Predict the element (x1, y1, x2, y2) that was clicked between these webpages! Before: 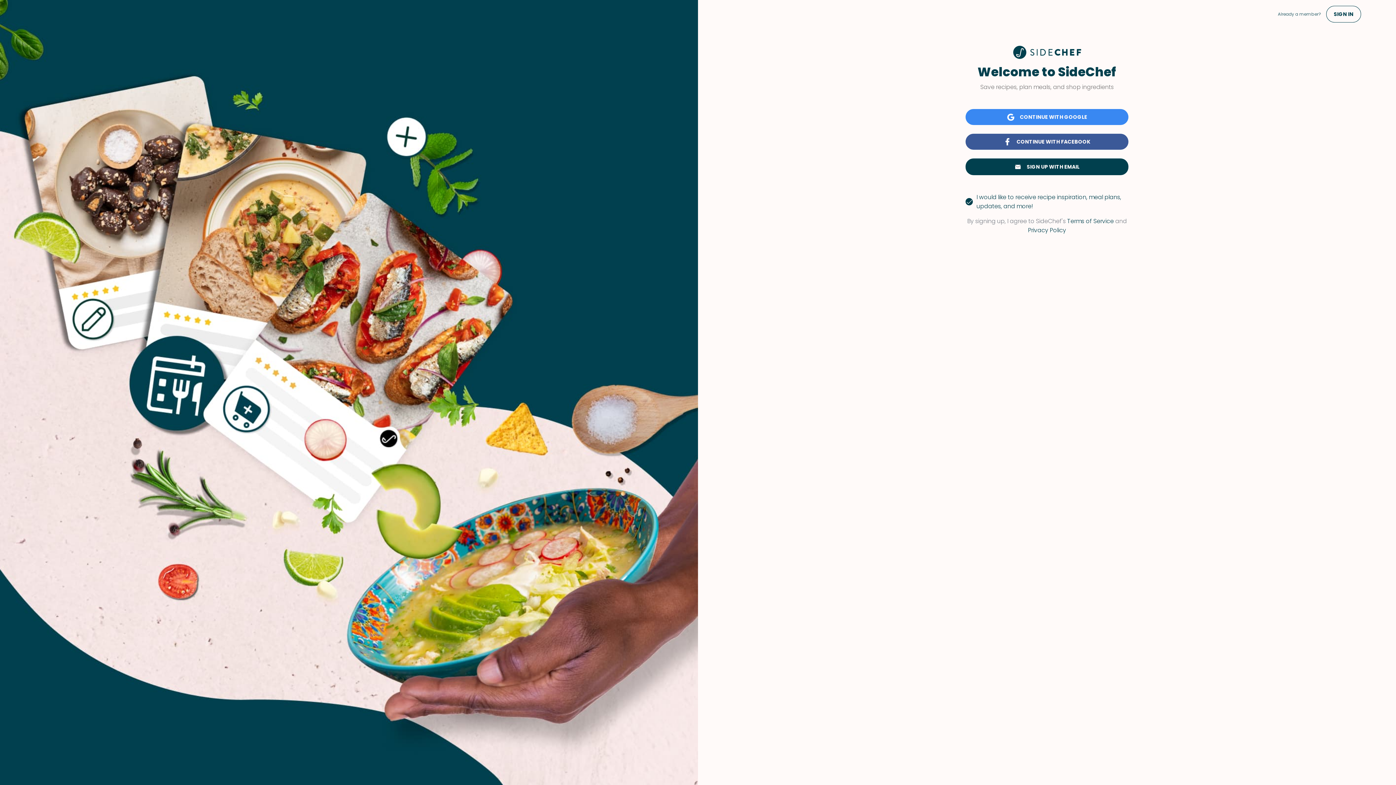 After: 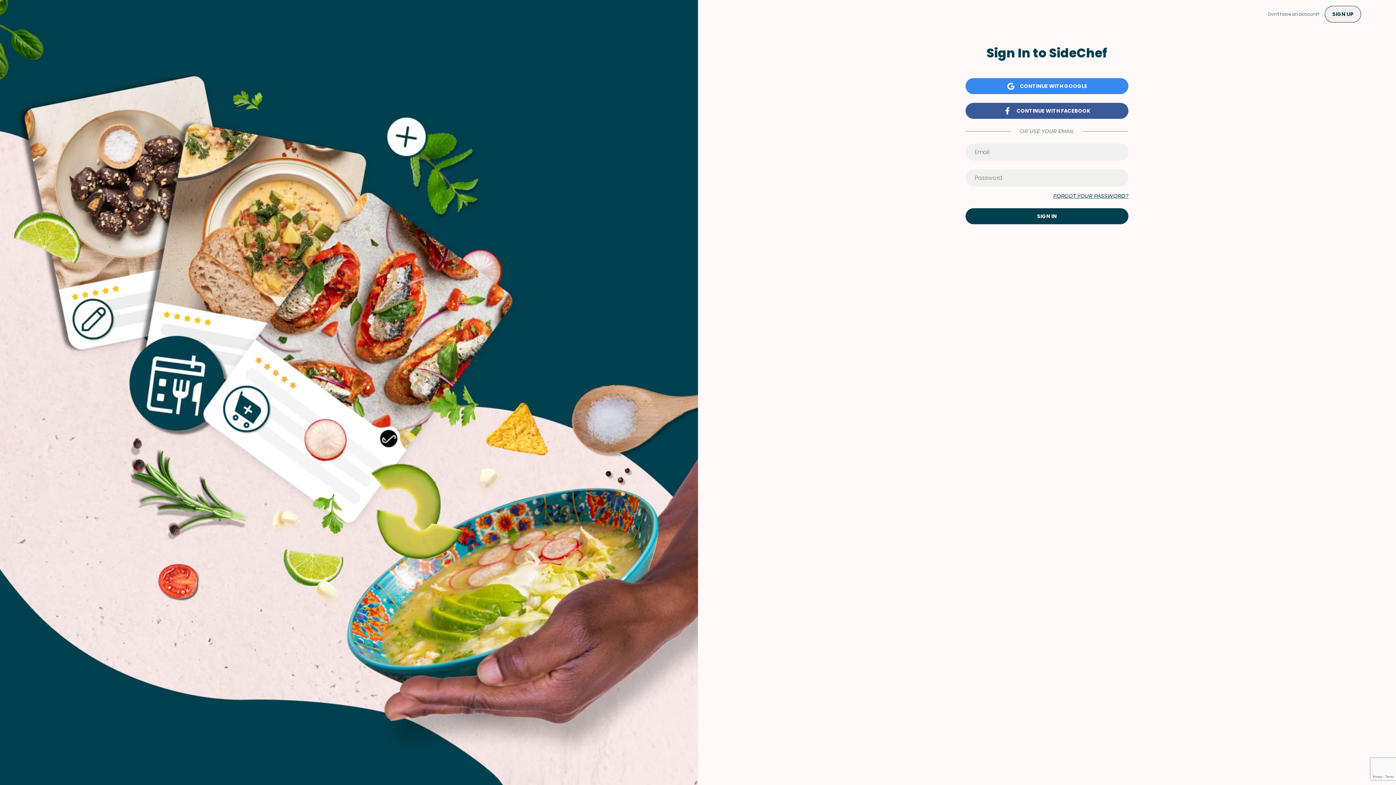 Action: bbox: (1326, 5, 1361, 22) label: SIGN IN